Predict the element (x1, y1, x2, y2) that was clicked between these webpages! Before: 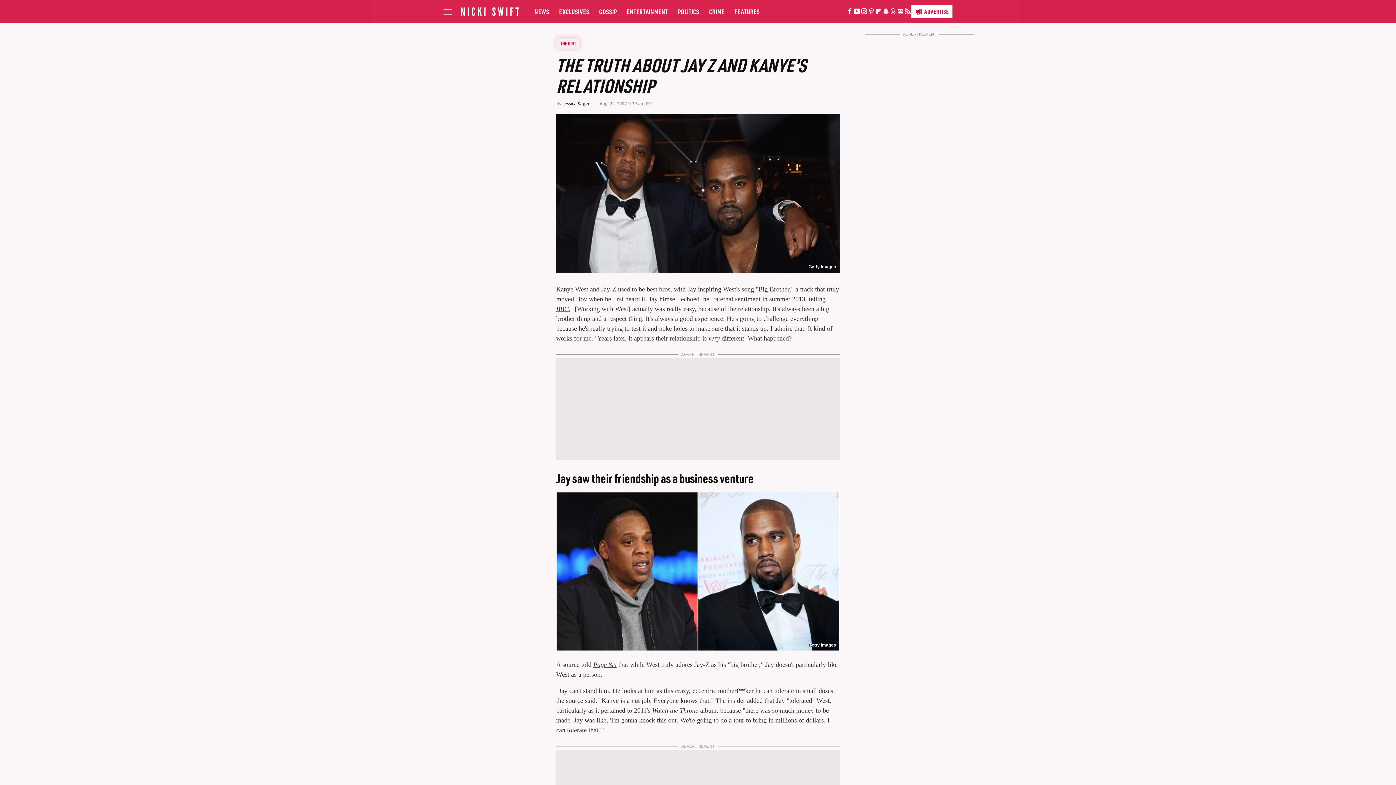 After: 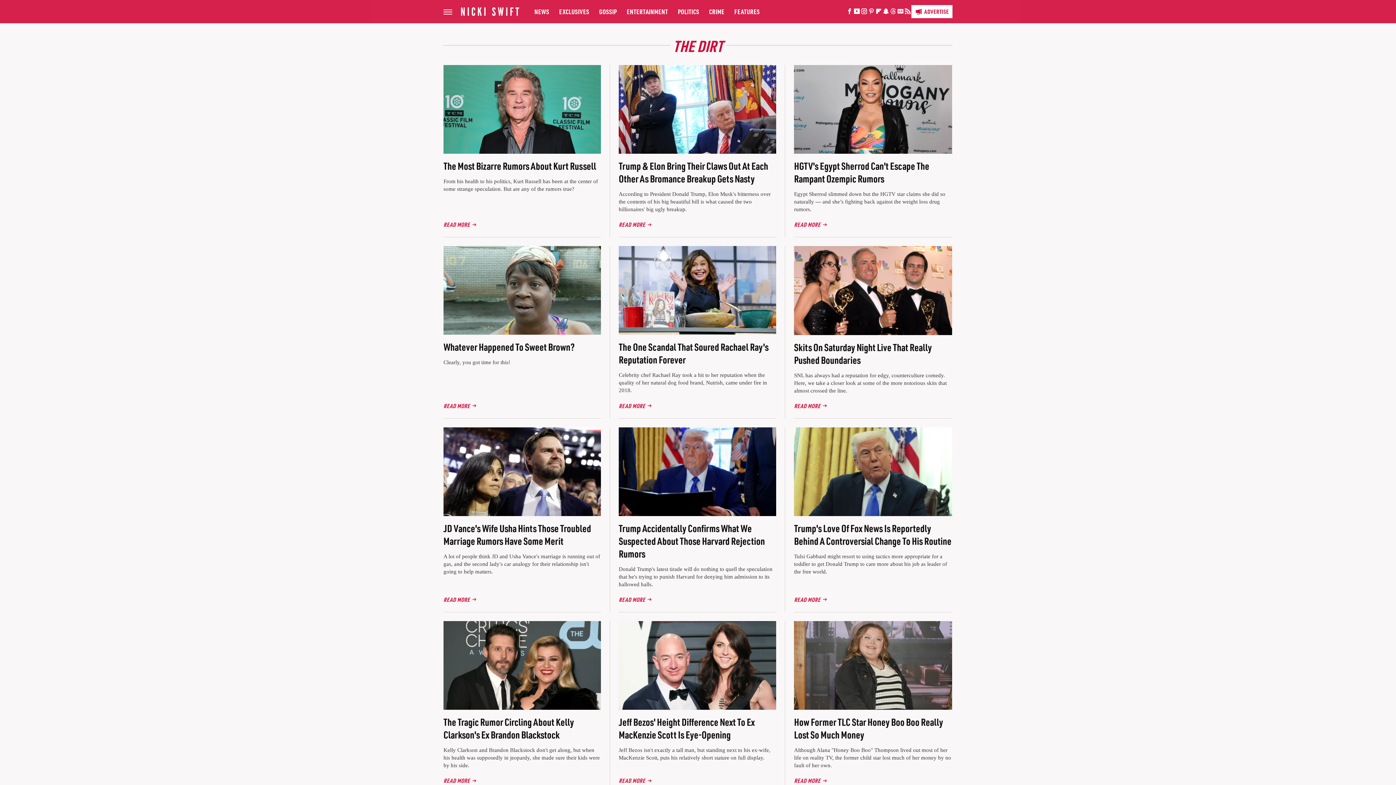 Action: bbox: (556, 37, 579, 48) label: THE DIRT